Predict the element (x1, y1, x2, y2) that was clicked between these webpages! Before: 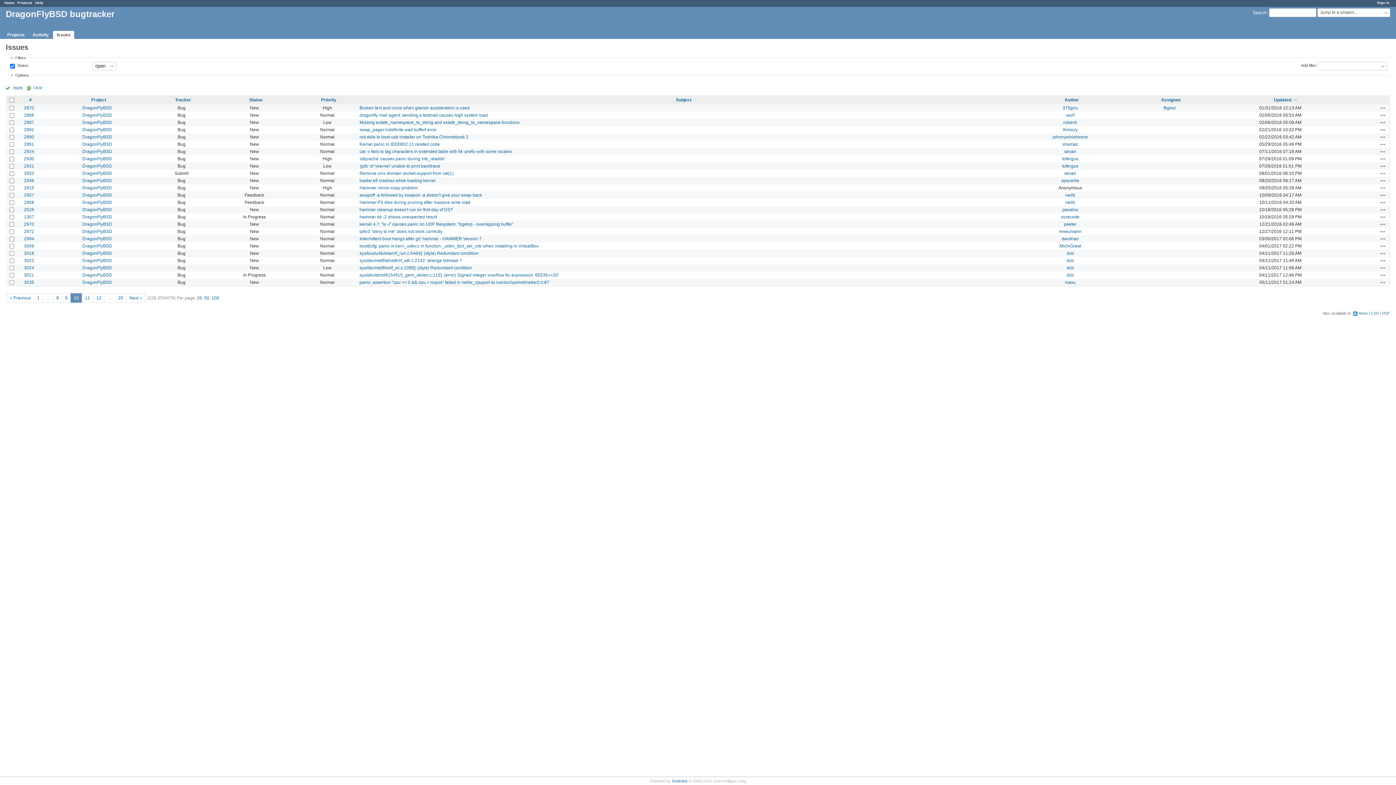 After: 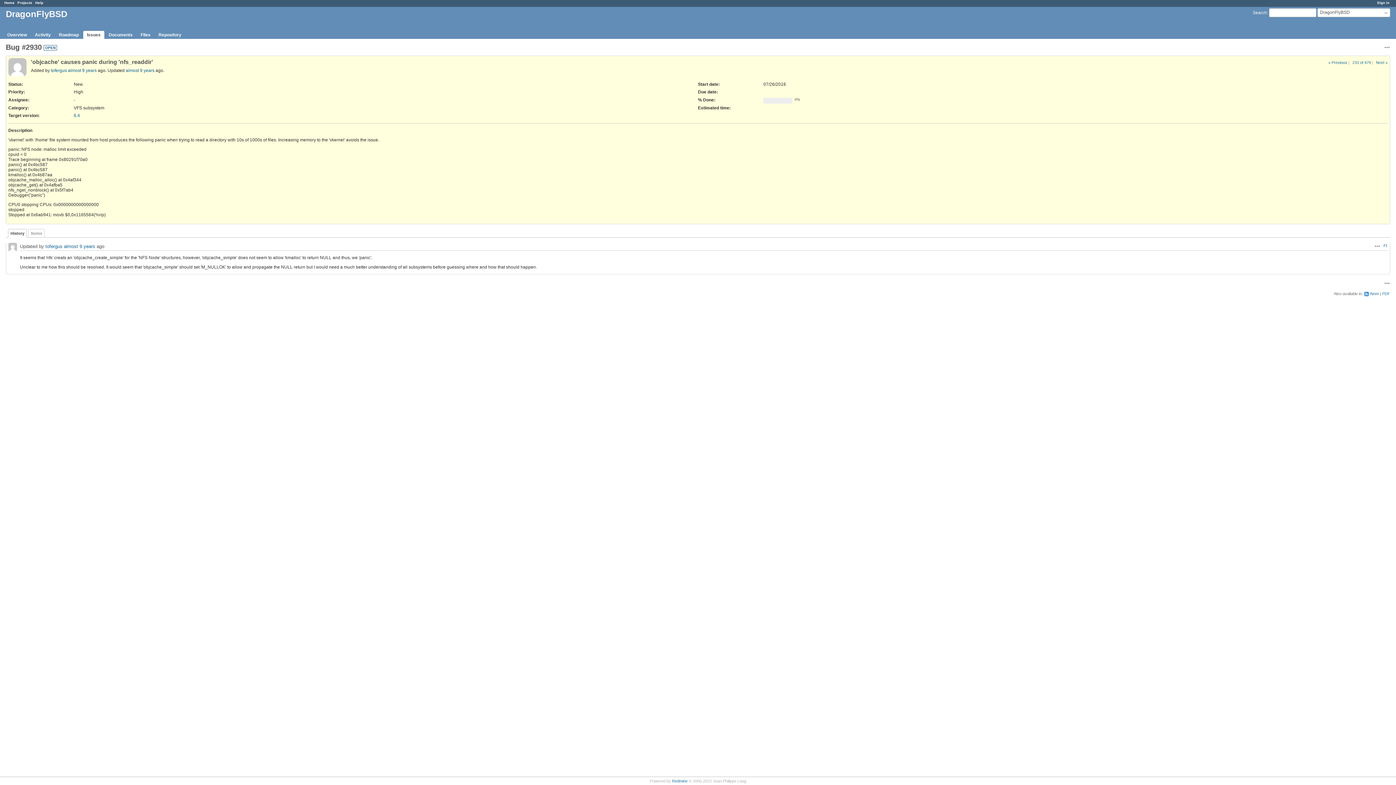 Action: label: 'objcache' causes panic during 'nfs_readdir' bbox: (359, 156, 445, 161)